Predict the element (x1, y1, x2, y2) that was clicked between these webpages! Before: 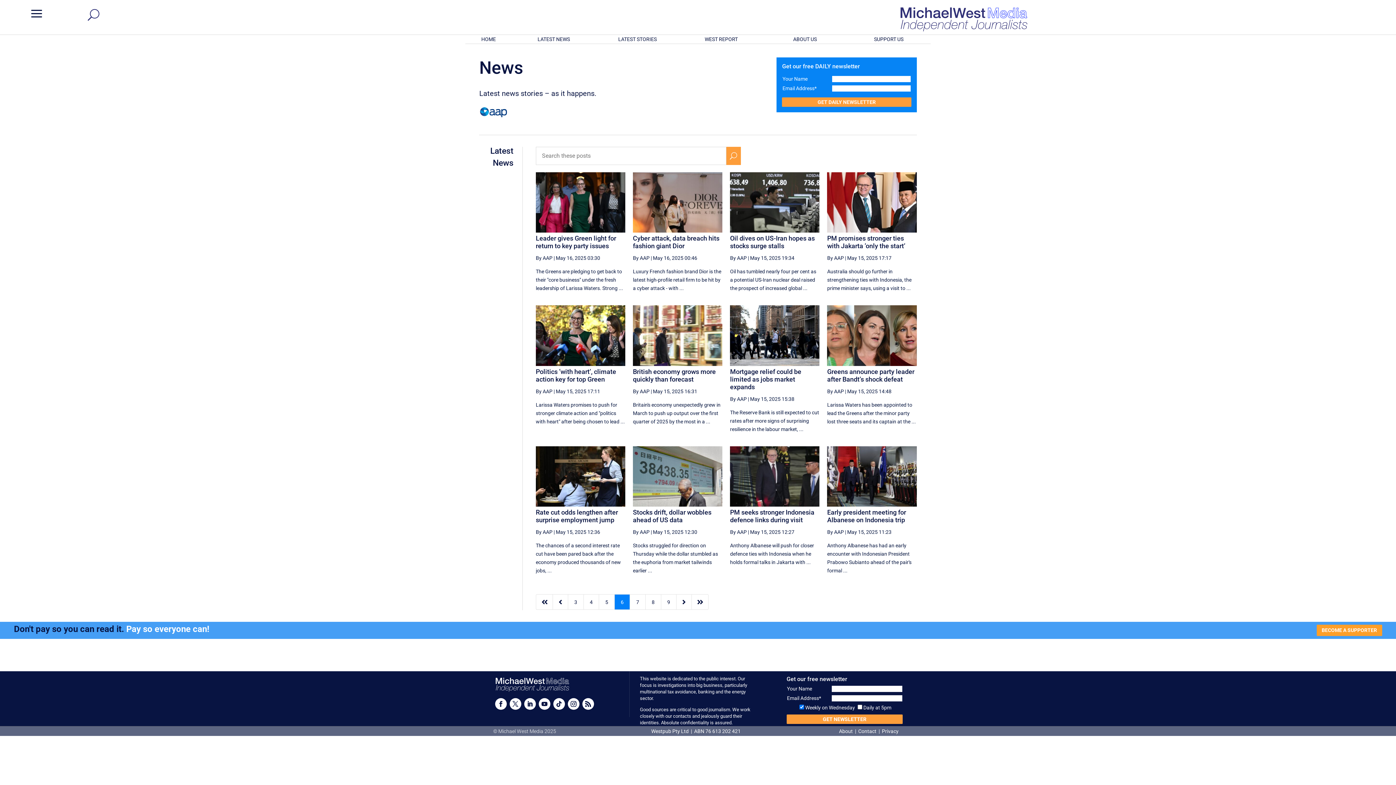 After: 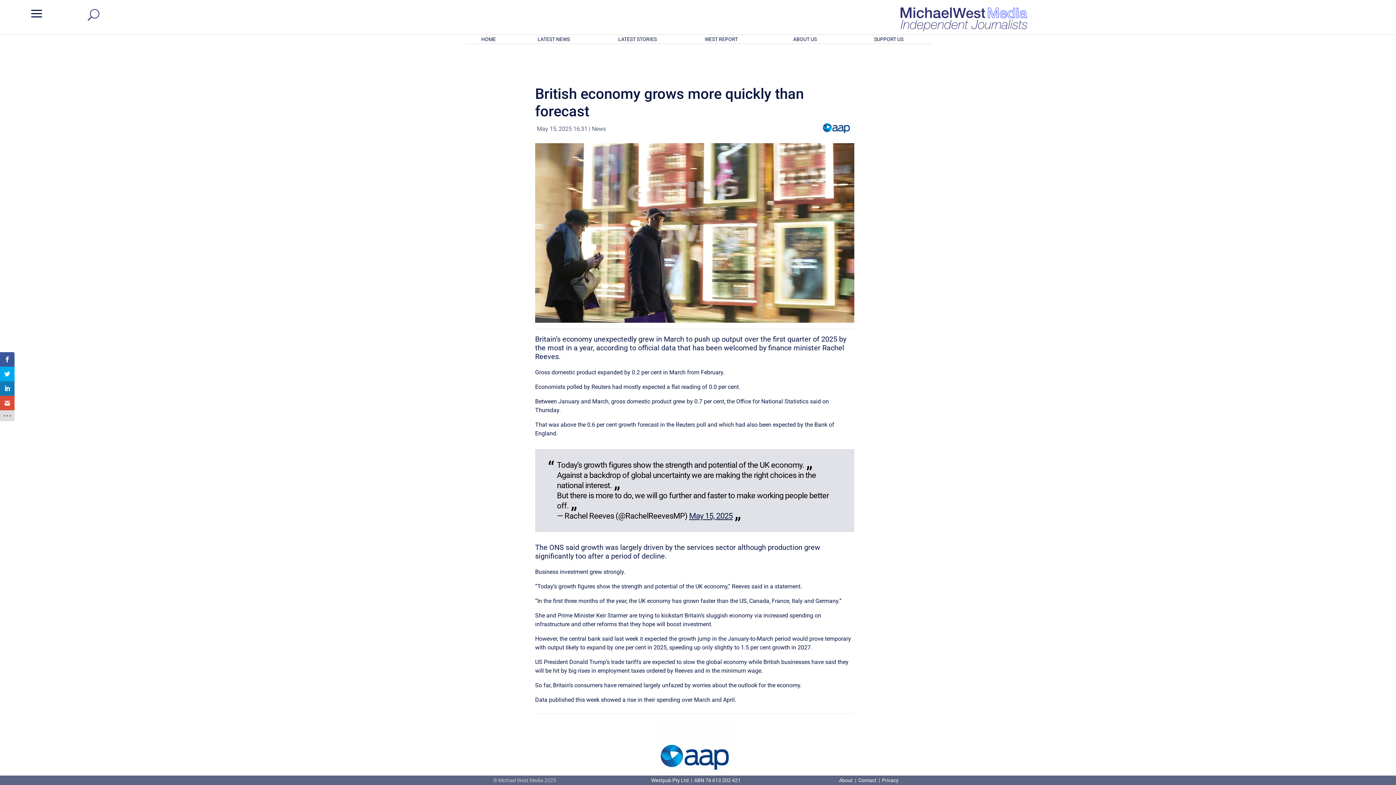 Action: bbox: (633, 367, 716, 383) label: British economy grows more quickly than forecast